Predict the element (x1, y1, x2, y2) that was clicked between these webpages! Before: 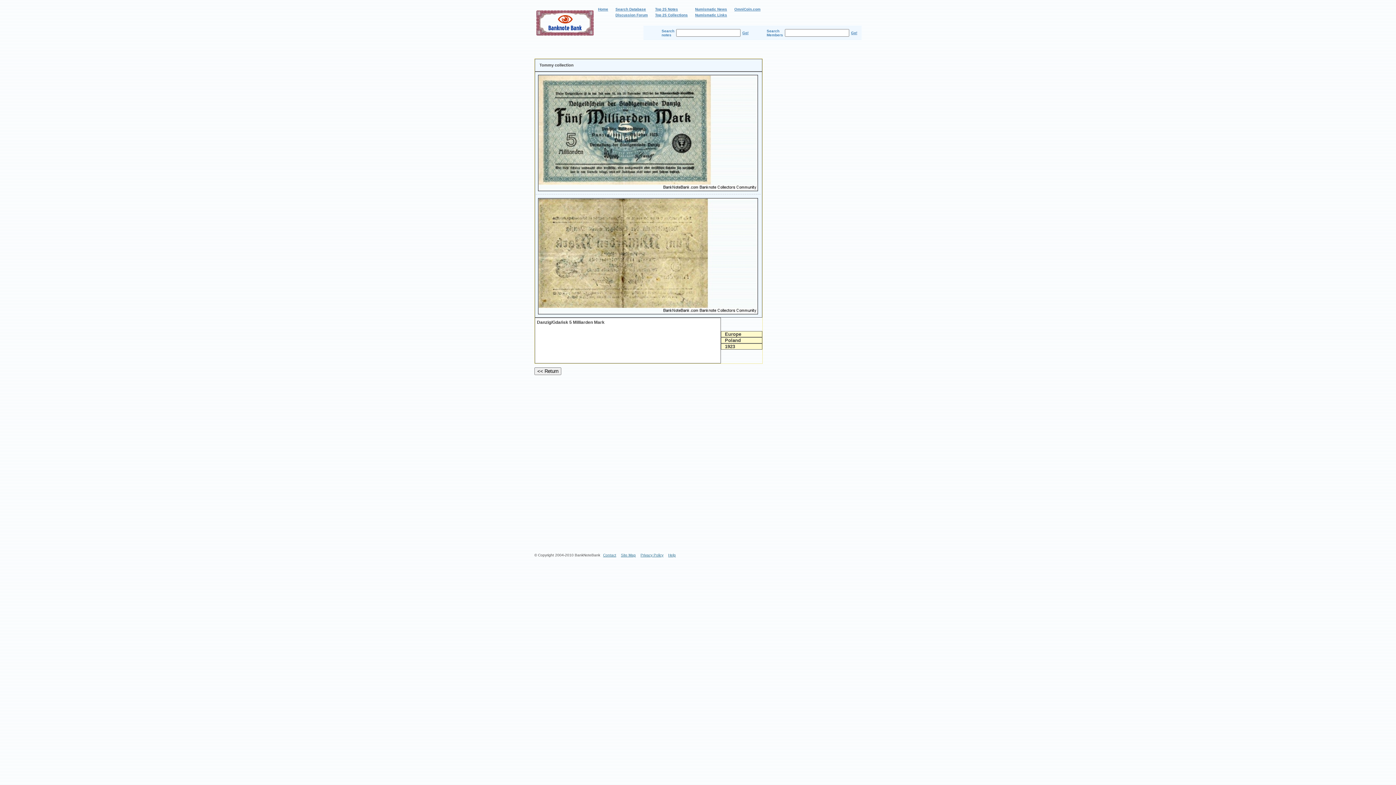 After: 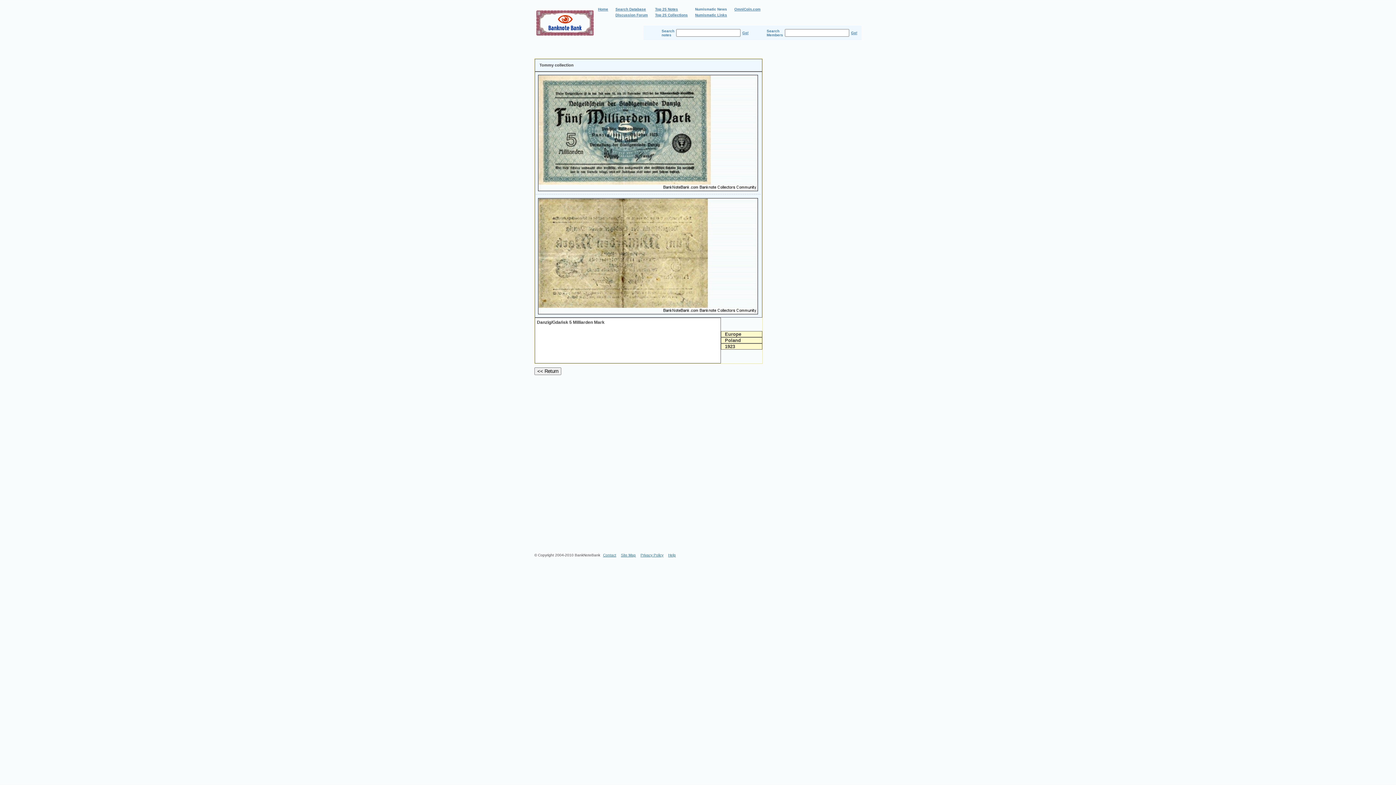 Action: bbox: (695, 7, 727, 11) label: Numismatic News